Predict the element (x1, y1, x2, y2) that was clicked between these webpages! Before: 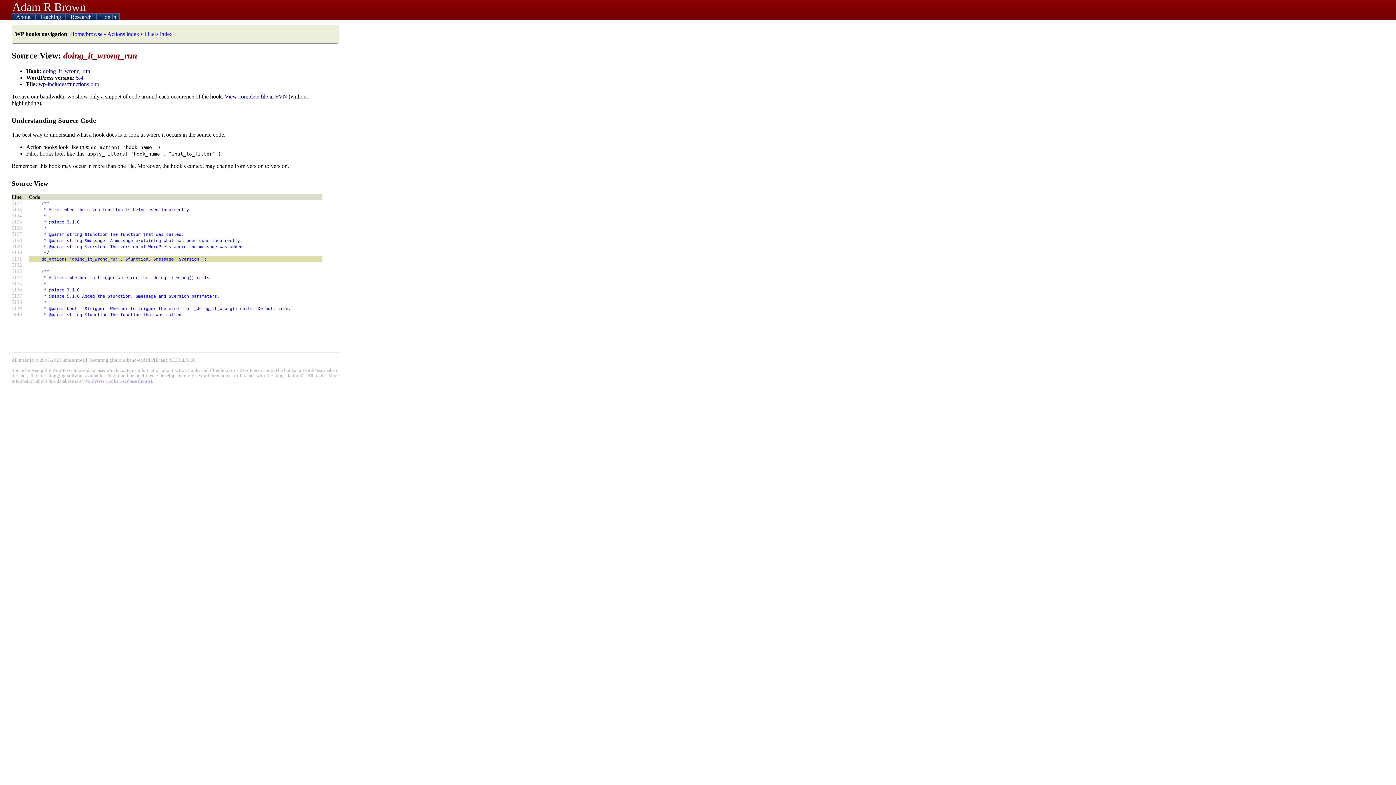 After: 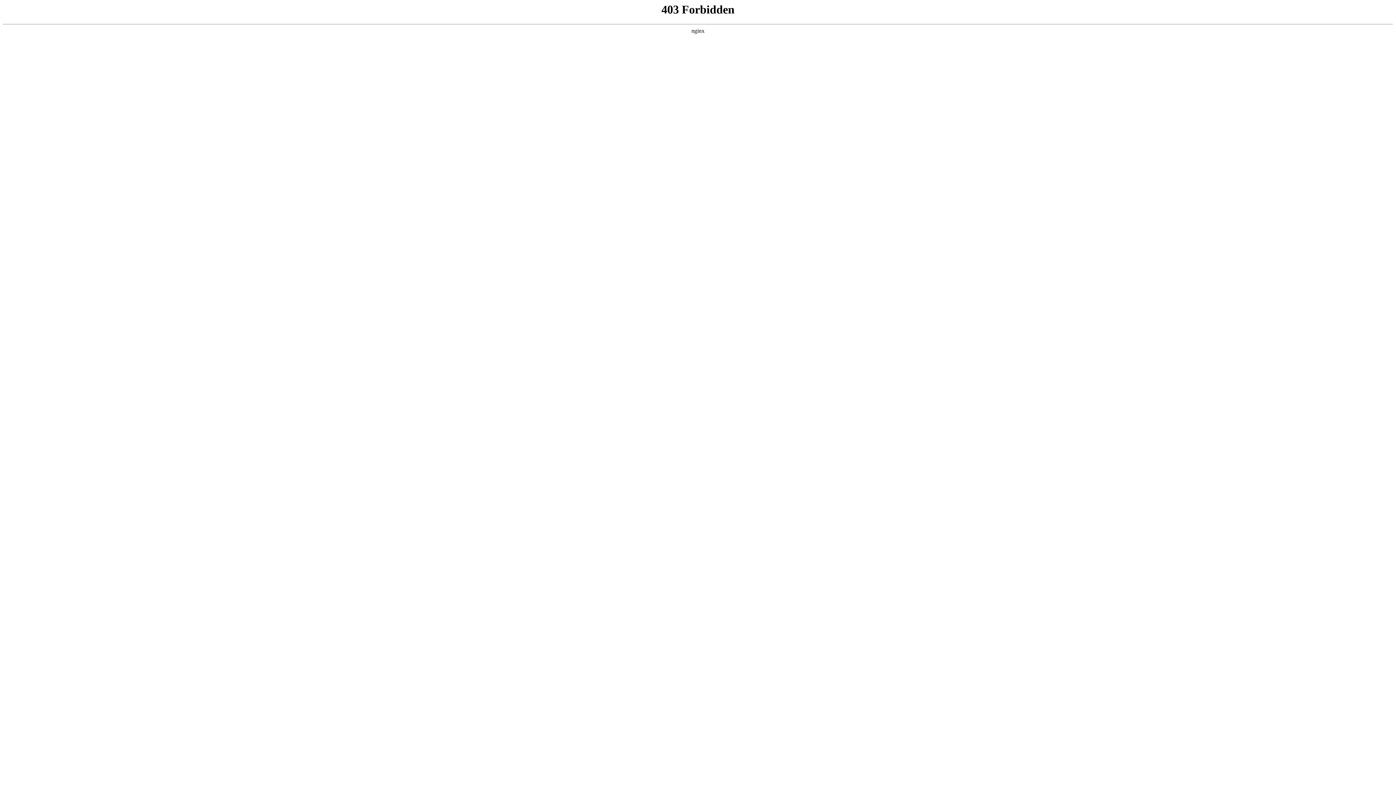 Action: label: View complete file in SVN bbox: (224, 93, 287, 99)